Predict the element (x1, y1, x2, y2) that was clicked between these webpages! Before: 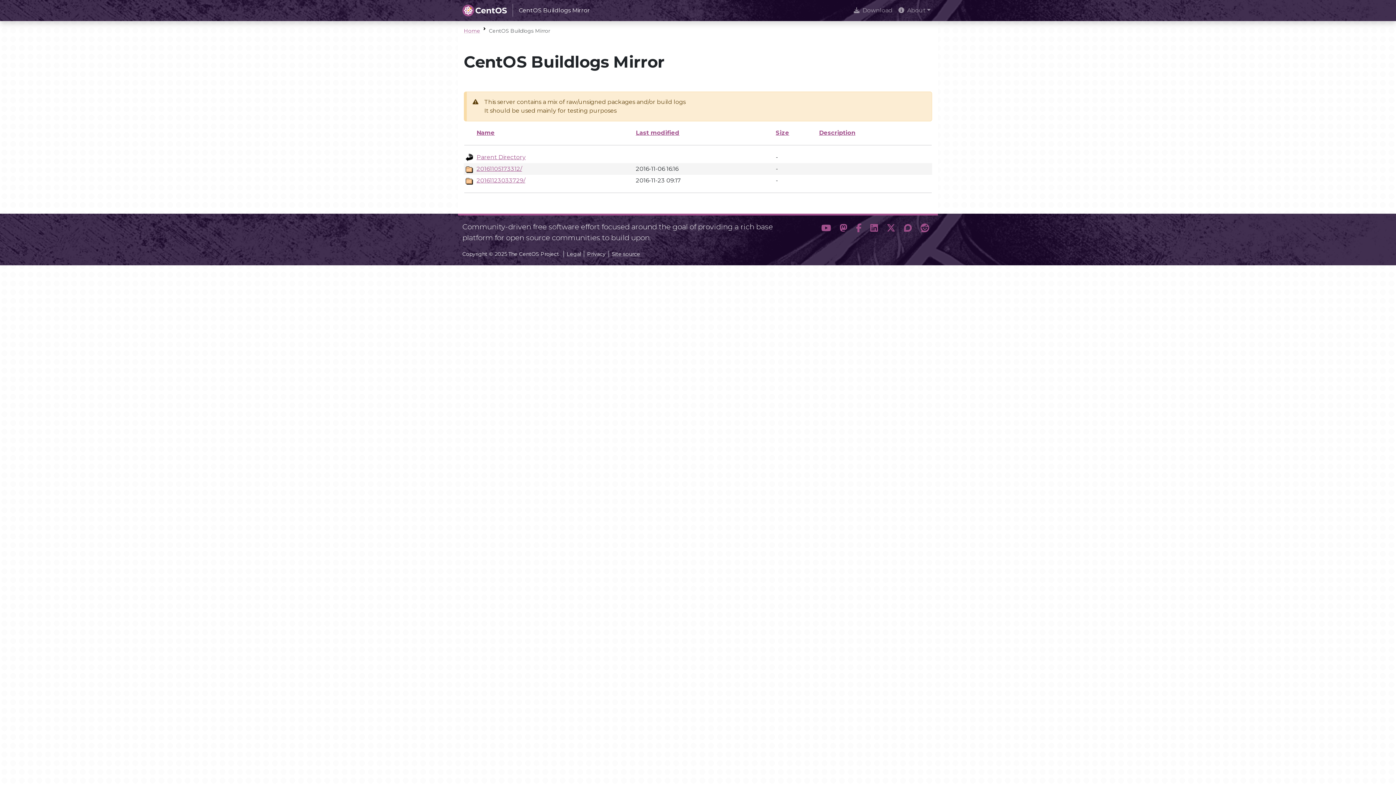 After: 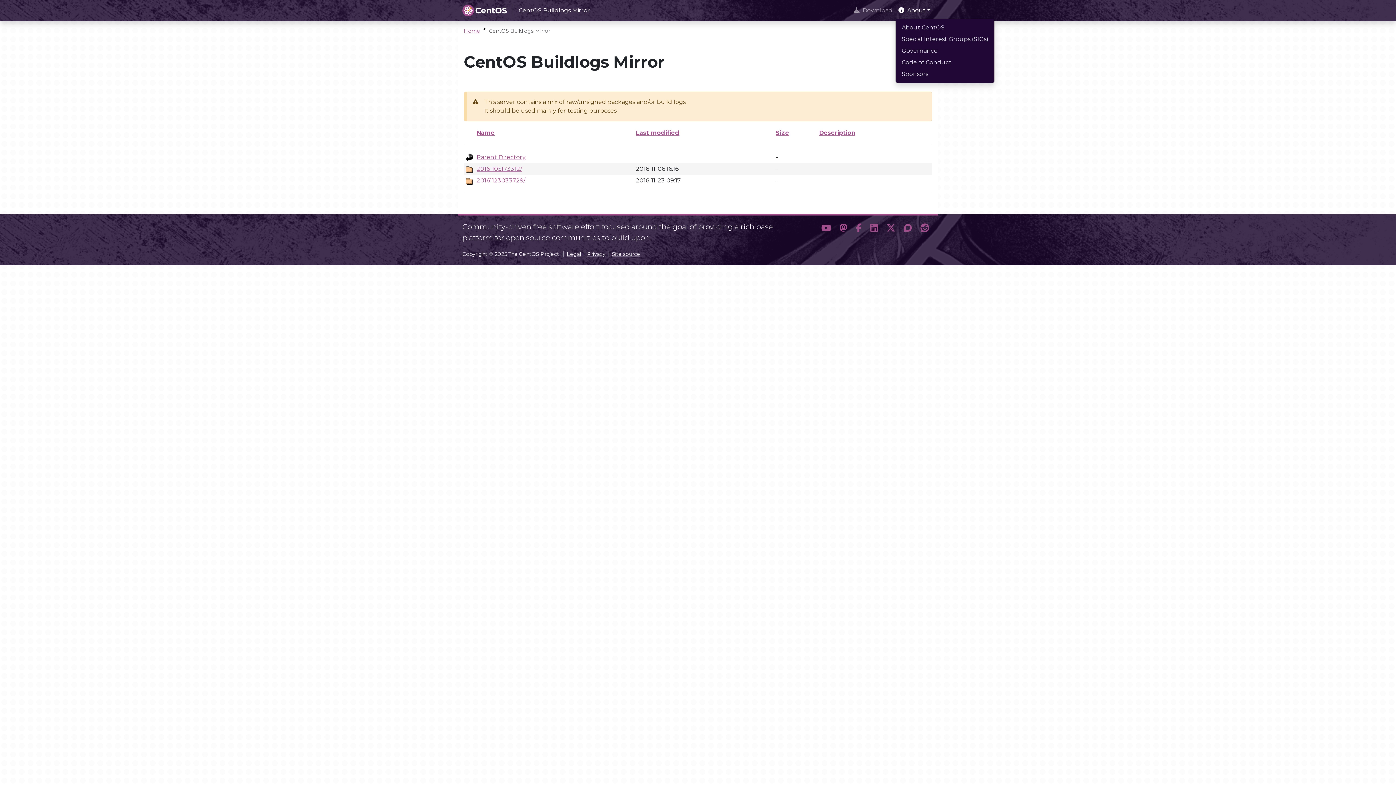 Action: label: About bbox: (895, 3, 933, 17)